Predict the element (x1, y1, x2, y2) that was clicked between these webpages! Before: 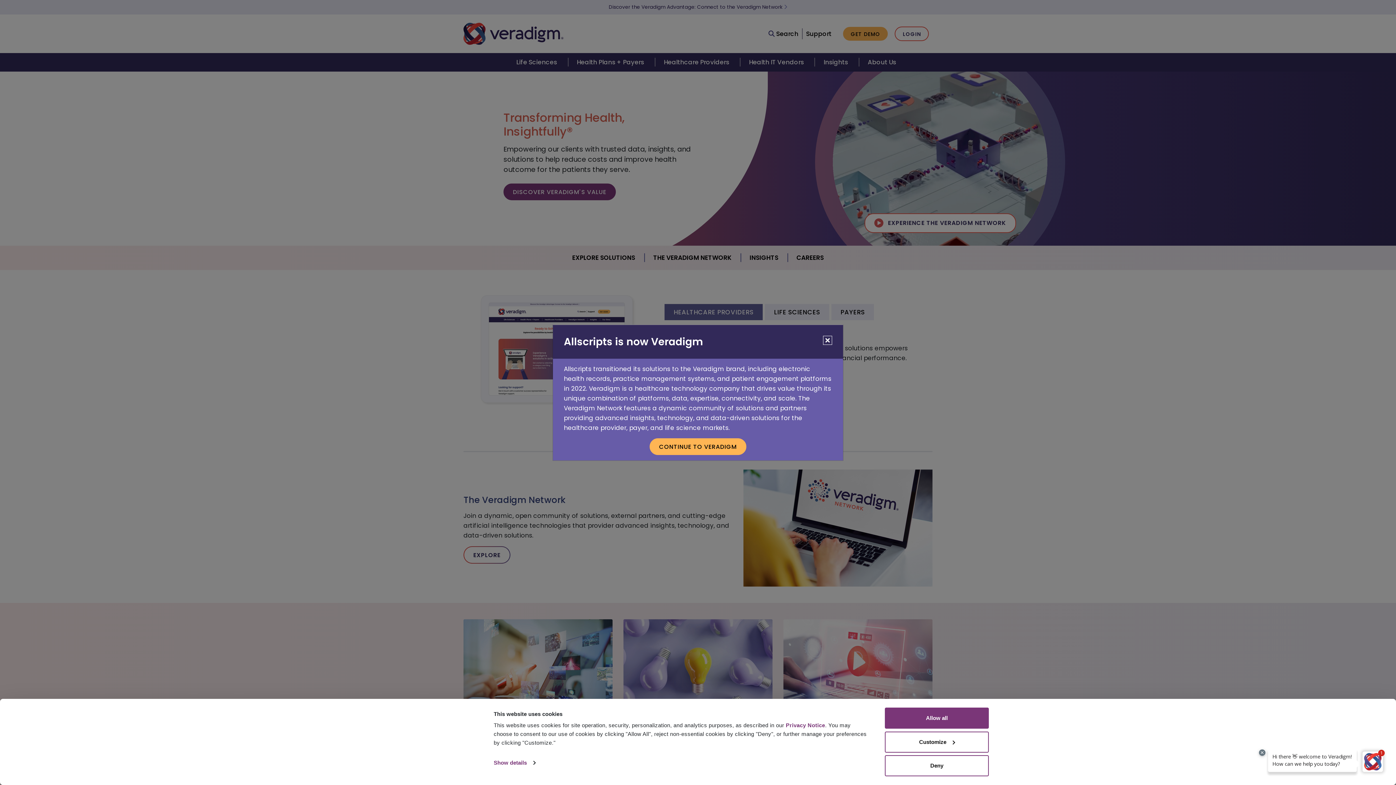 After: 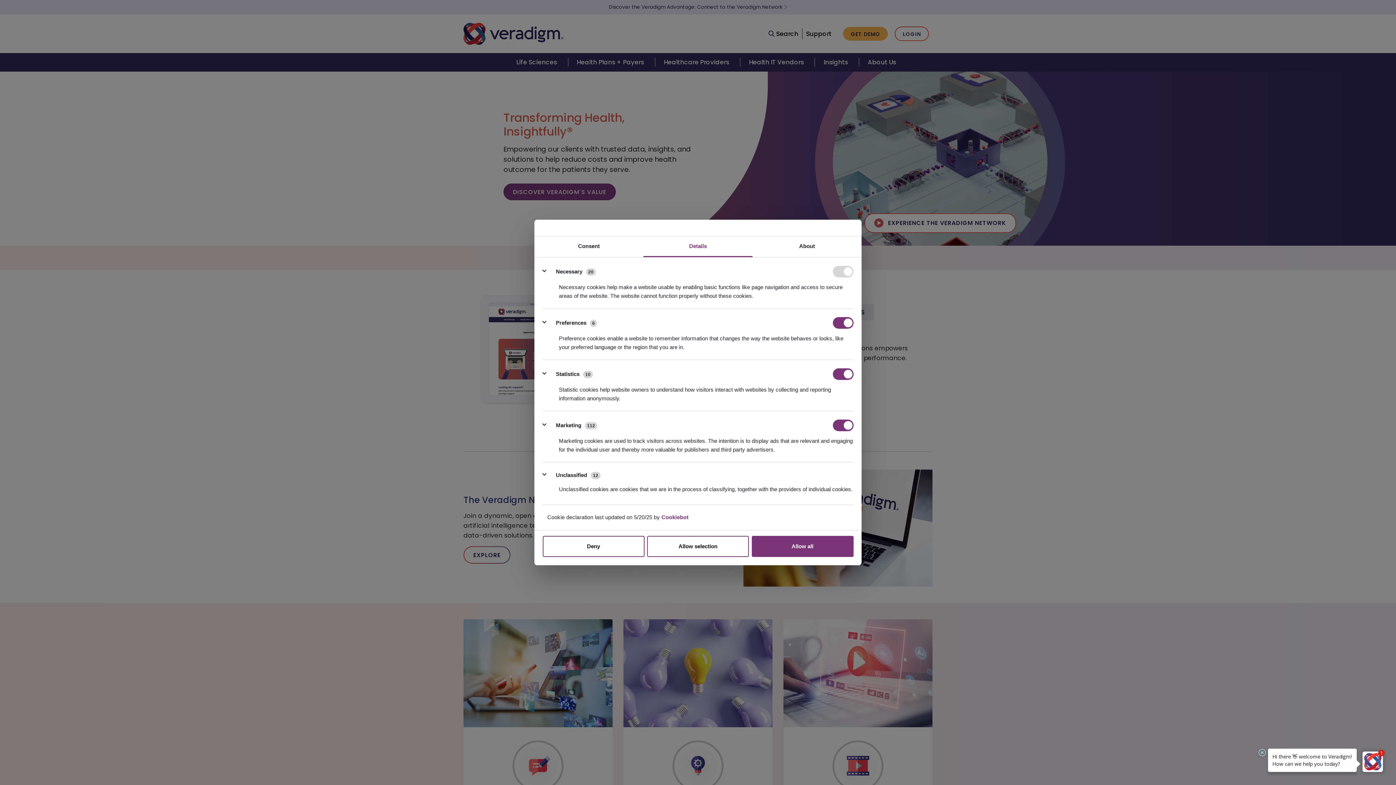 Action: bbox: (493, 757, 535, 768) label: Show details